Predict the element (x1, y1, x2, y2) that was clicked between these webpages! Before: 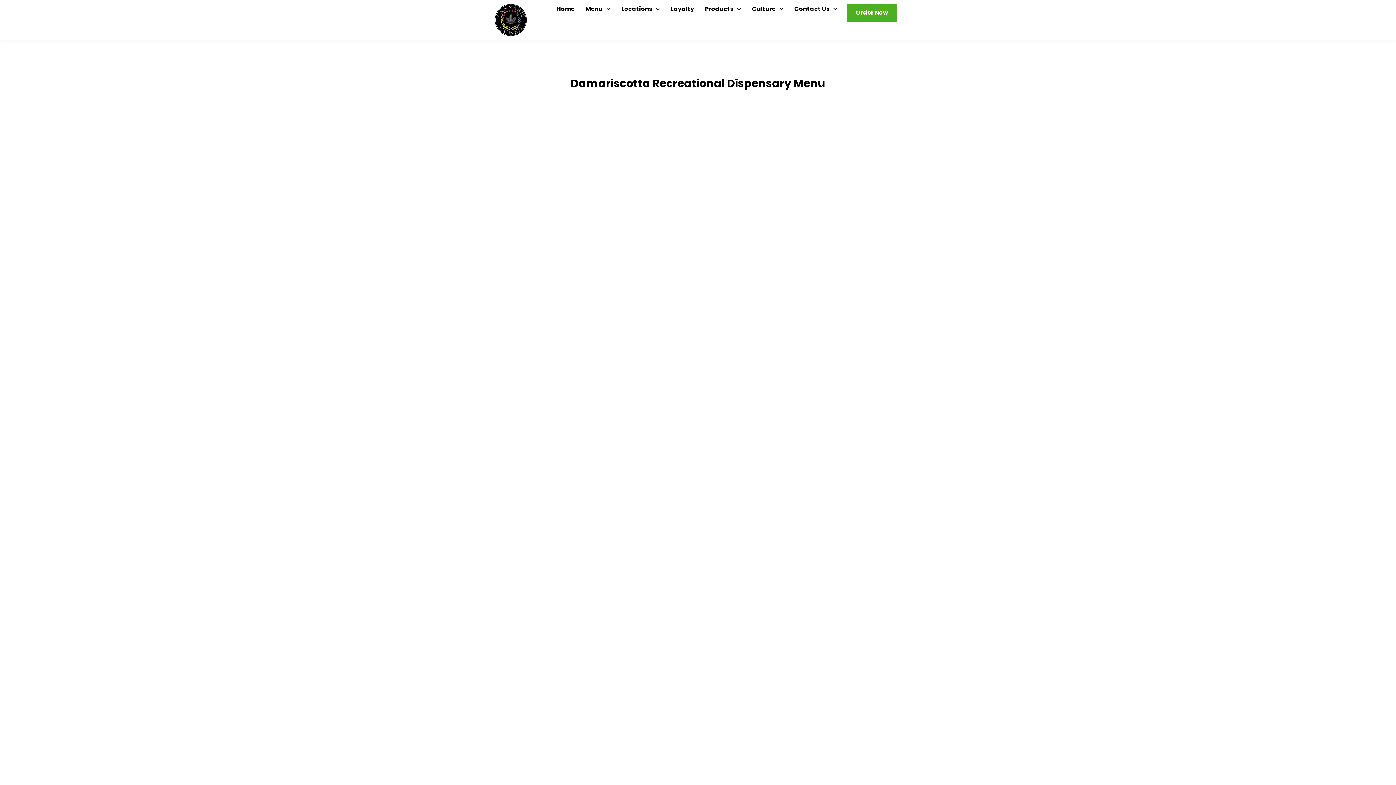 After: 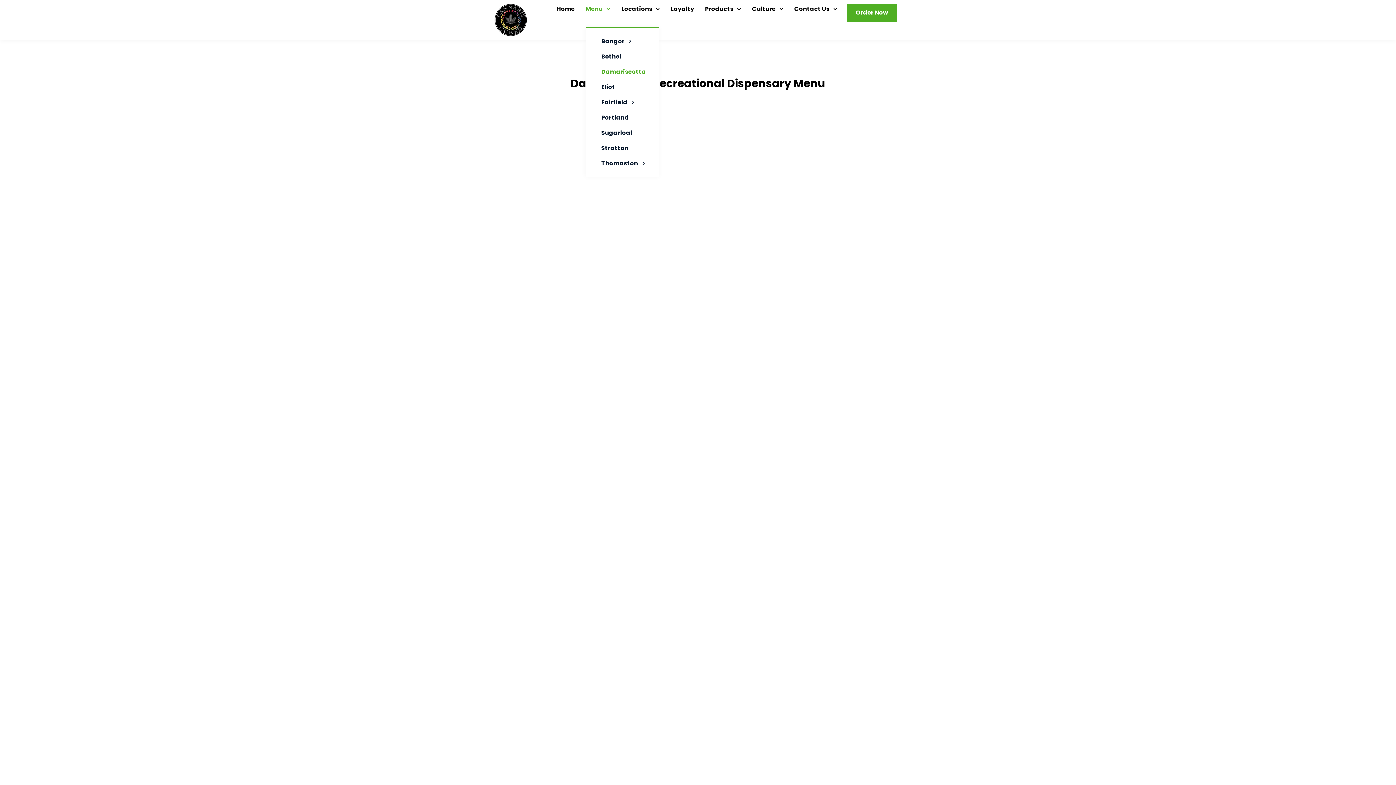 Action: label: Menu bbox: (585, 3, 610, 14)